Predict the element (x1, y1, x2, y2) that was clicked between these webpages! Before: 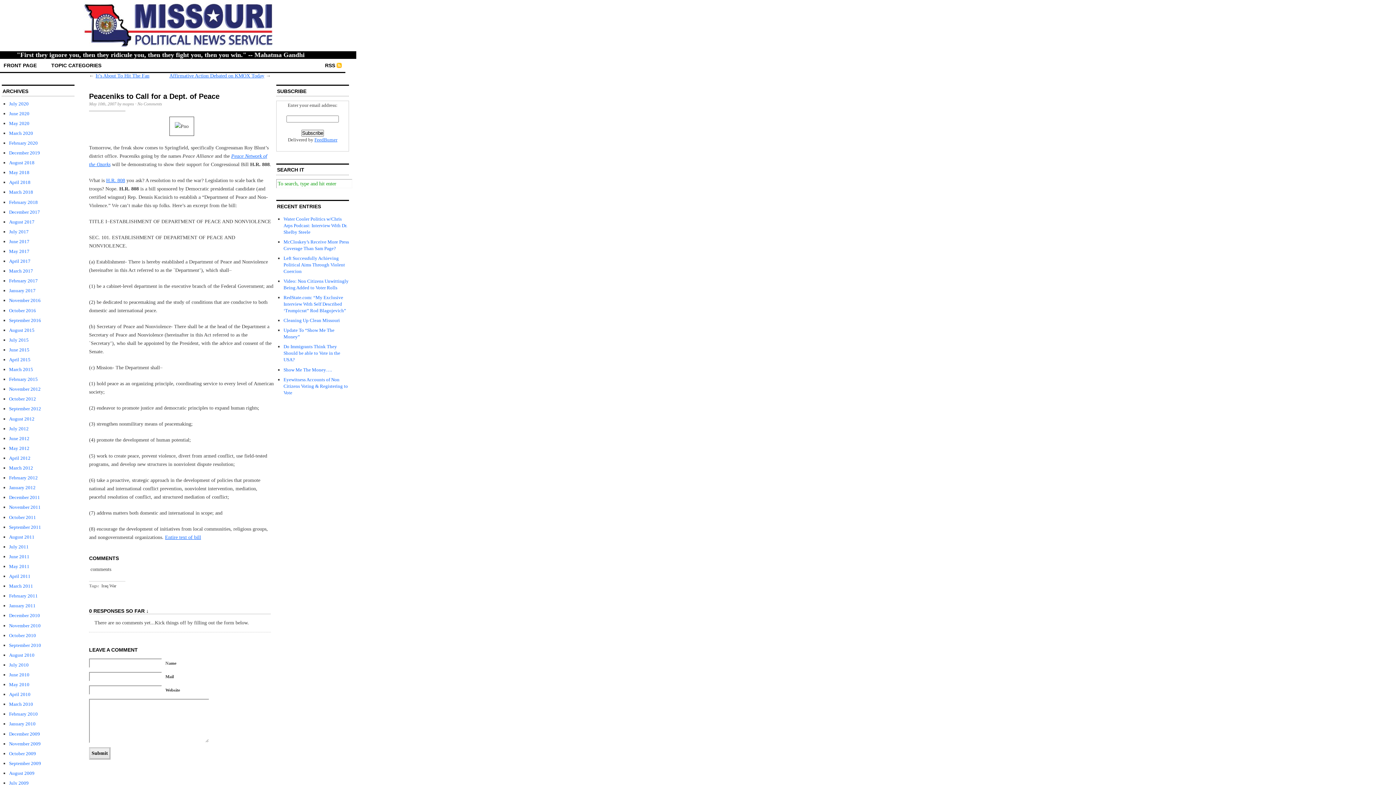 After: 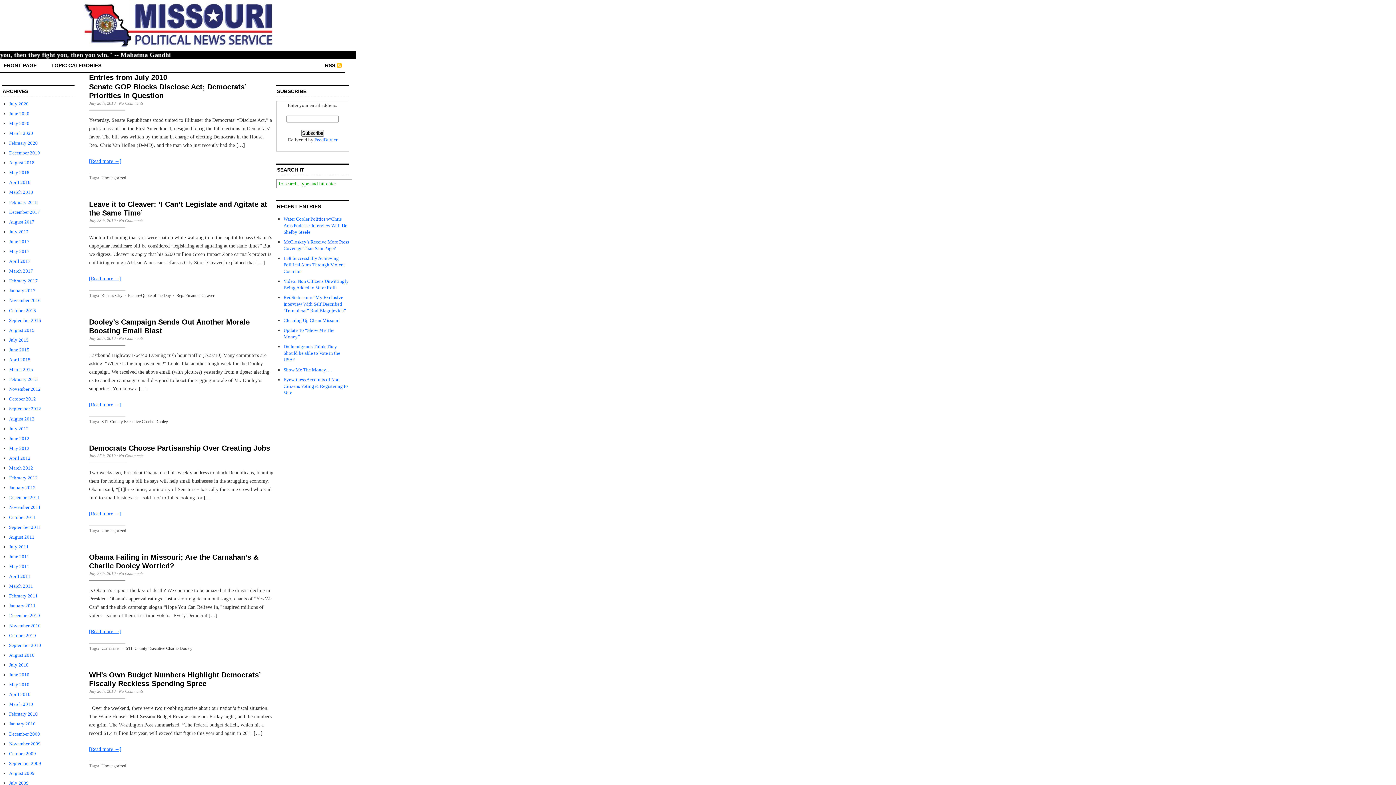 Action: label: July 2010 bbox: (9, 662, 28, 667)